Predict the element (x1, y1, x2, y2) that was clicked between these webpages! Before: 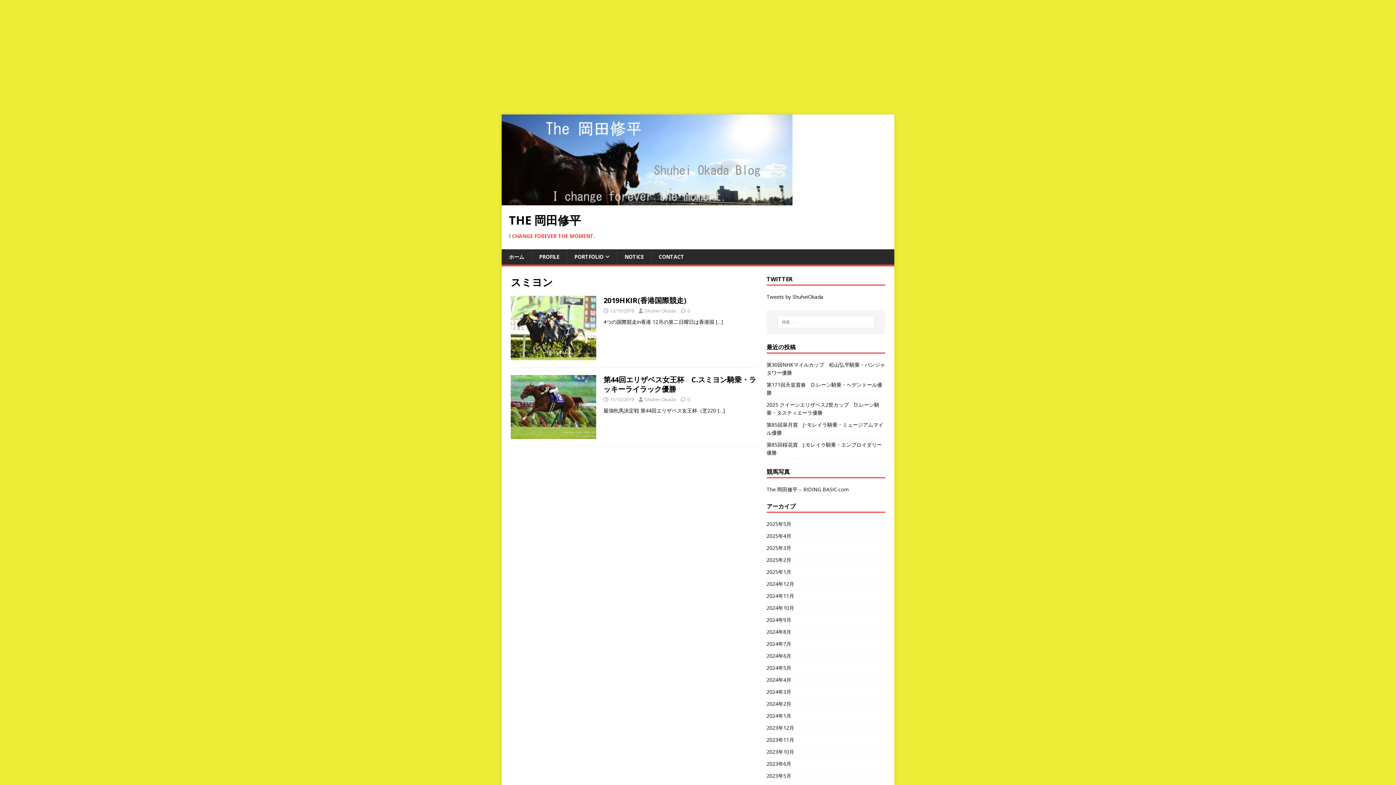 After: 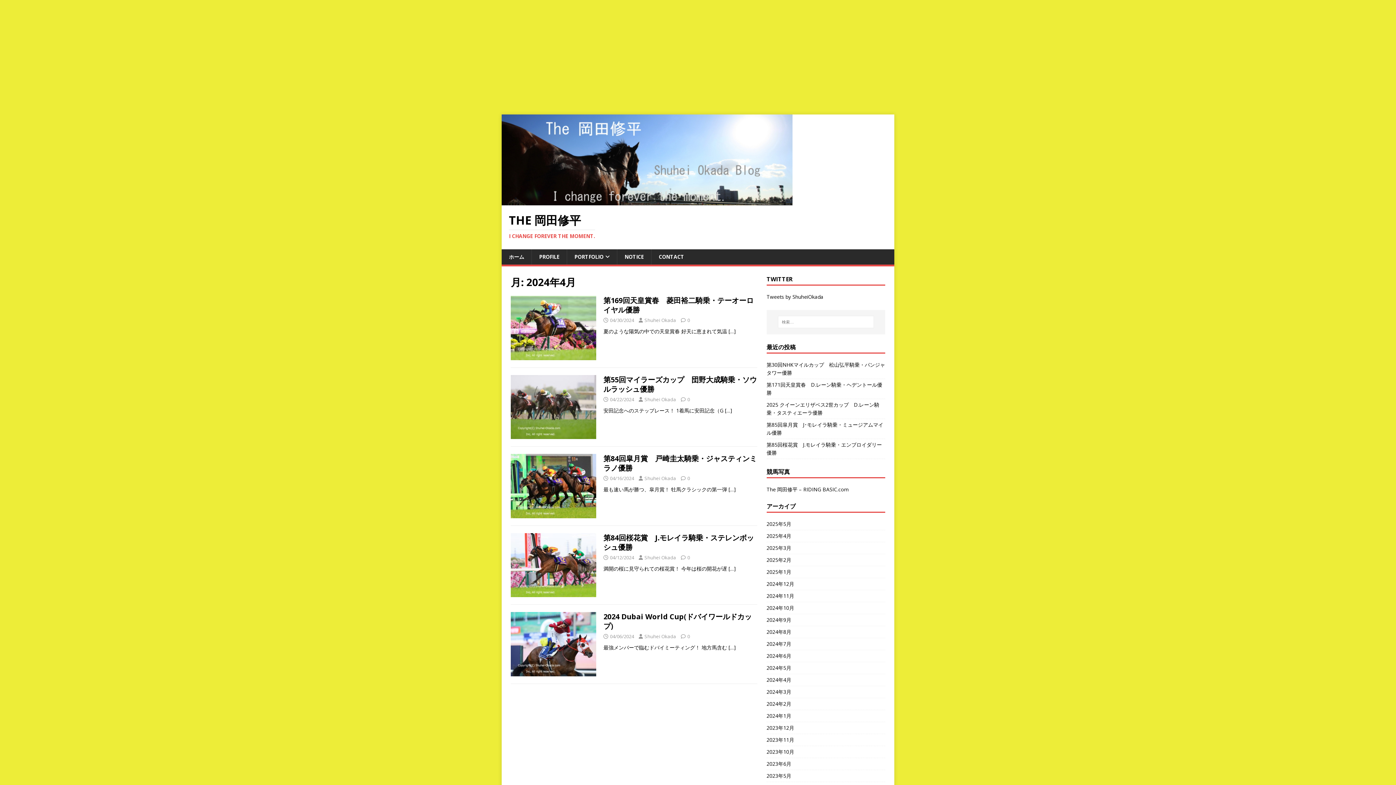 Action: label: 2024年4月 bbox: (766, 674, 885, 686)